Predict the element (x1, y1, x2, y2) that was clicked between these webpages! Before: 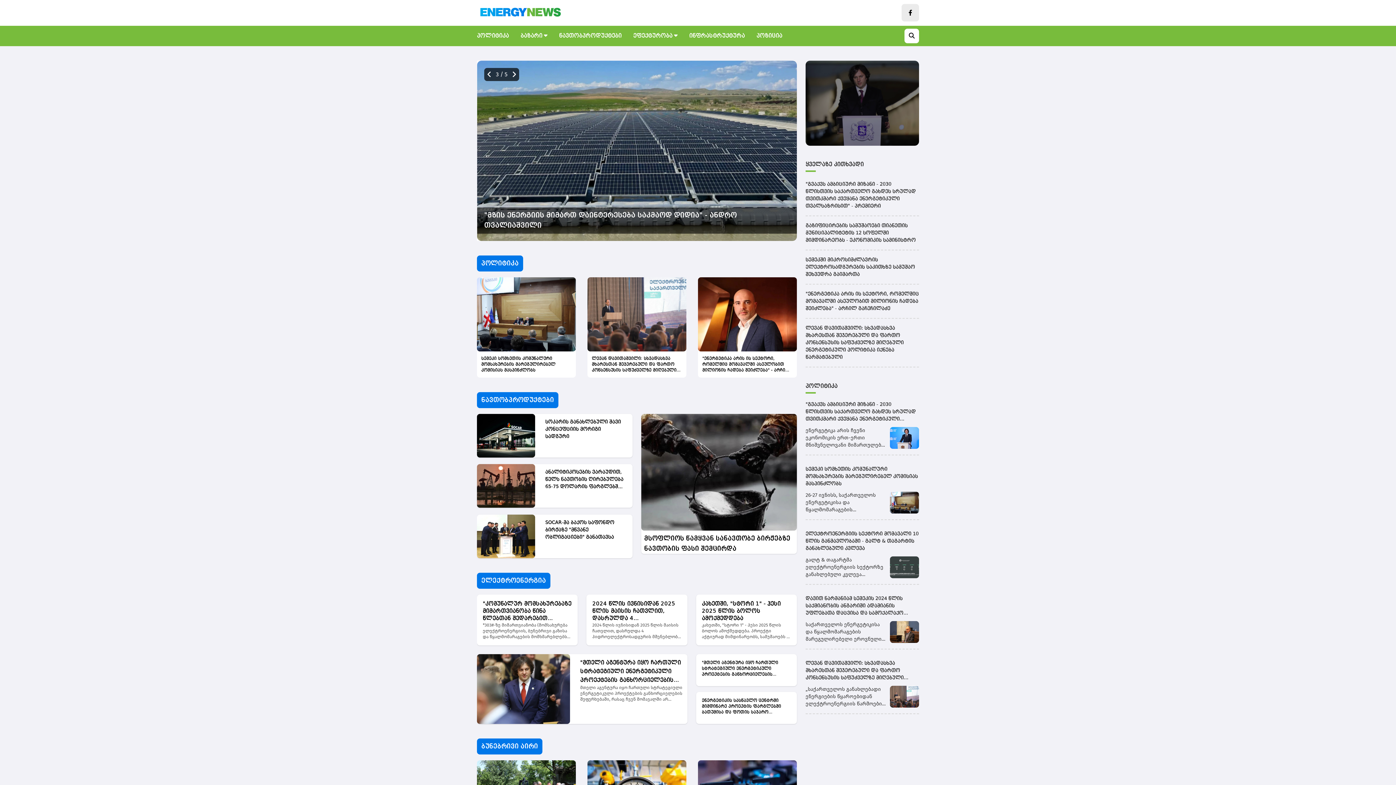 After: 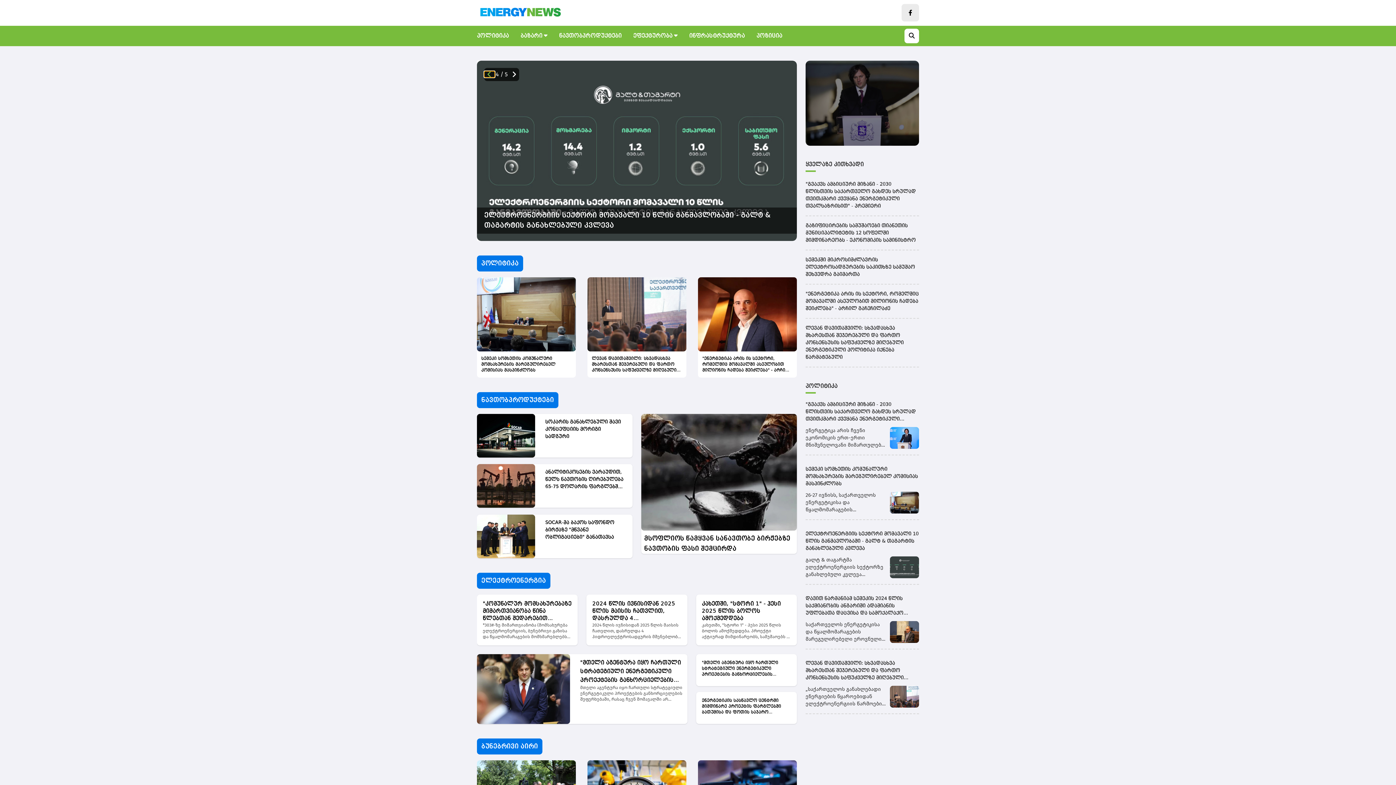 Action: bbox: (484, 71, 494, 77) label: Previous slide